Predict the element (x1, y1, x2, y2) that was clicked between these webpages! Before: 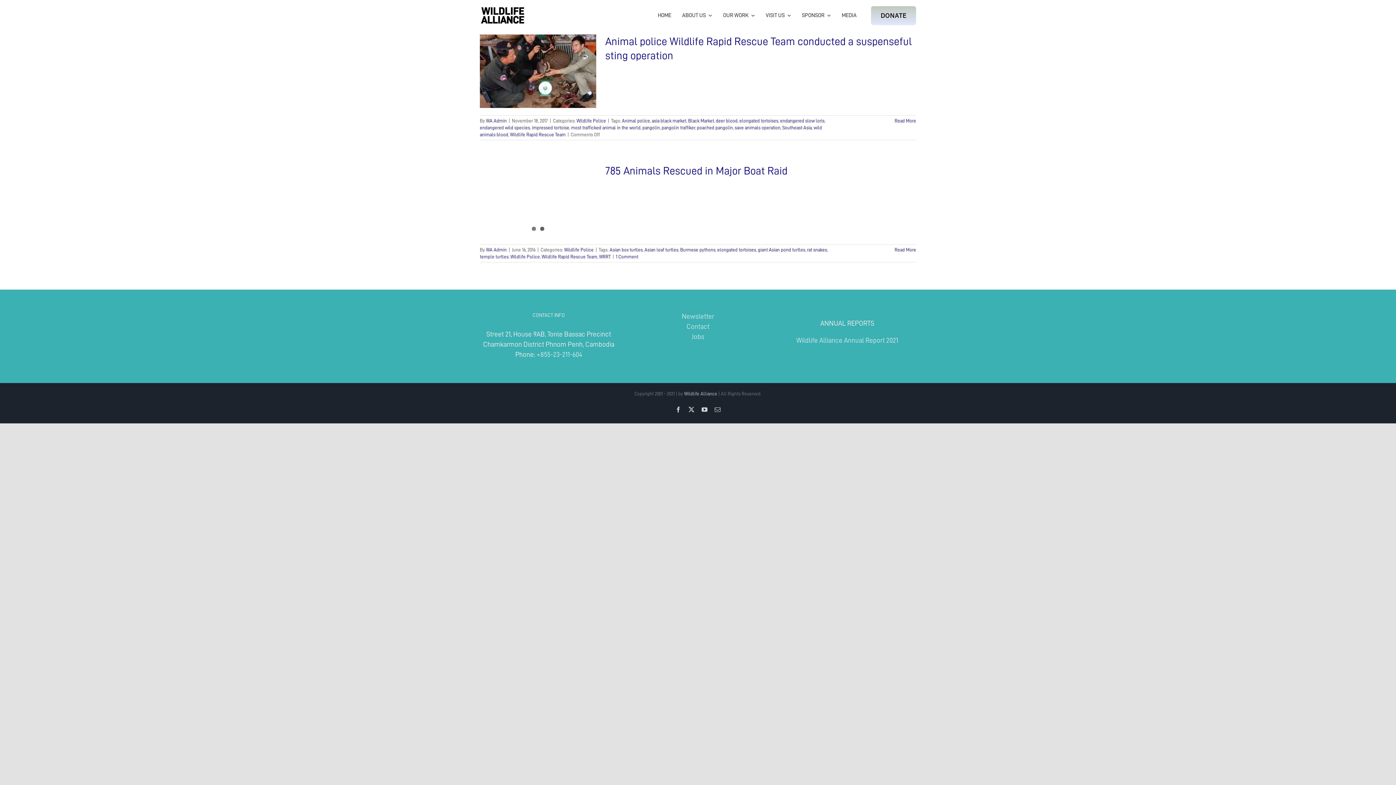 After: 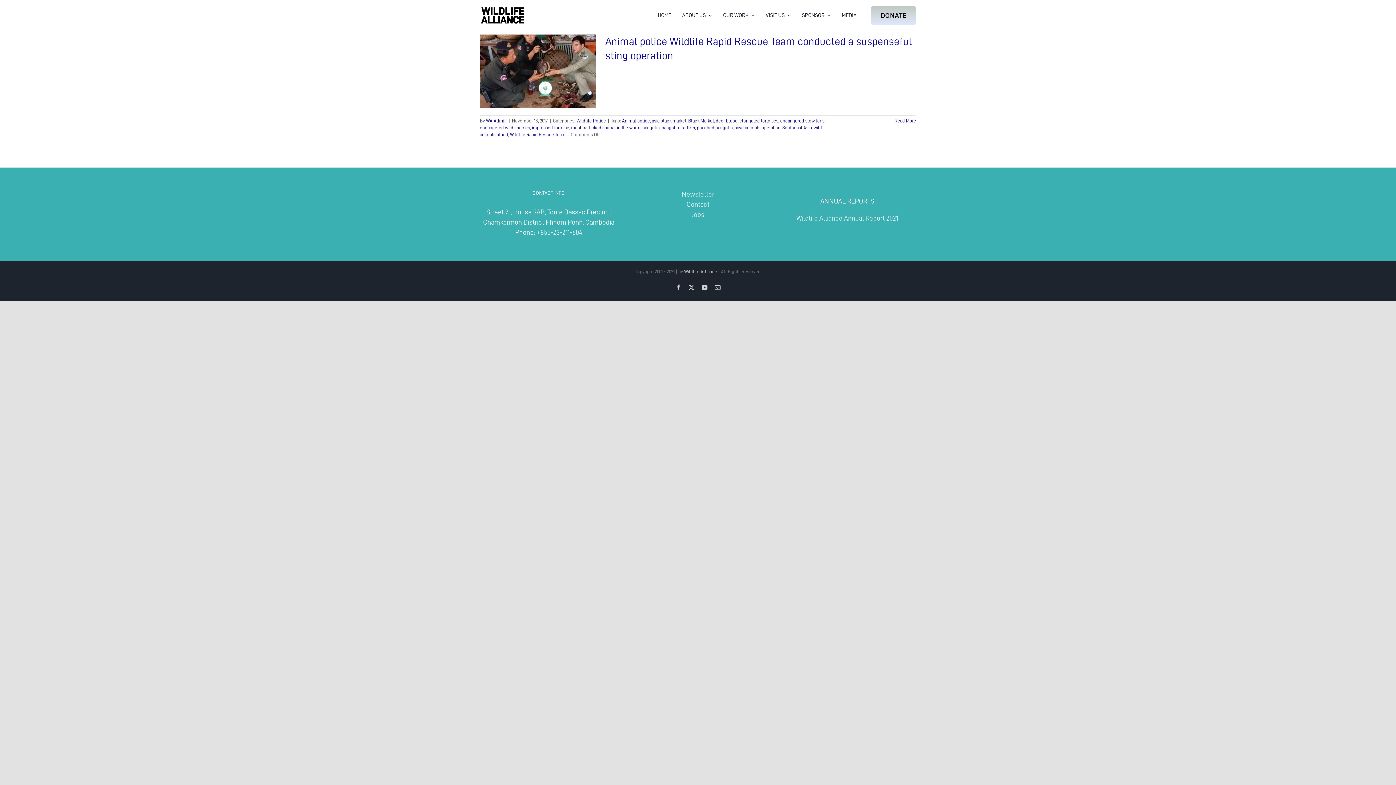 Action: bbox: (571, 125, 640, 130) label: most trafficked animal in the world